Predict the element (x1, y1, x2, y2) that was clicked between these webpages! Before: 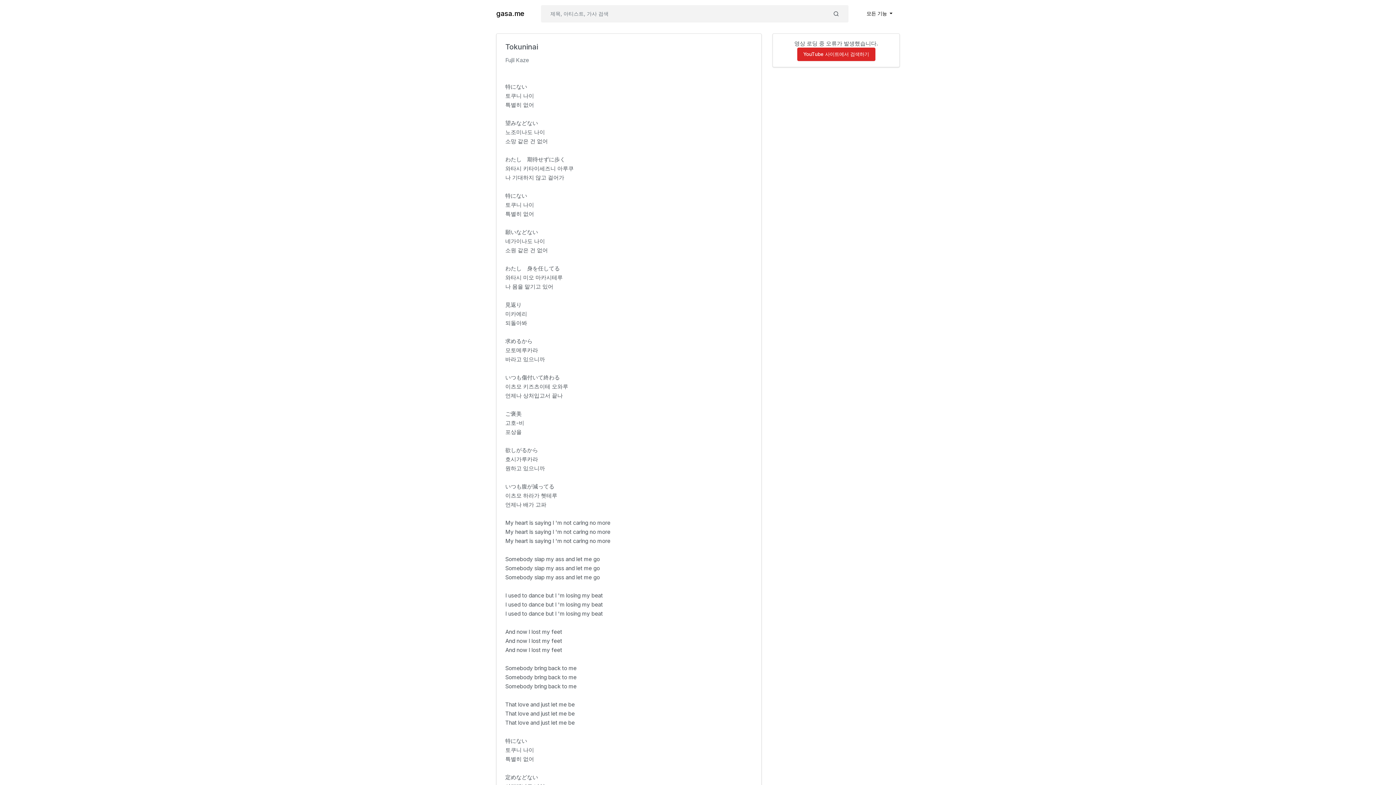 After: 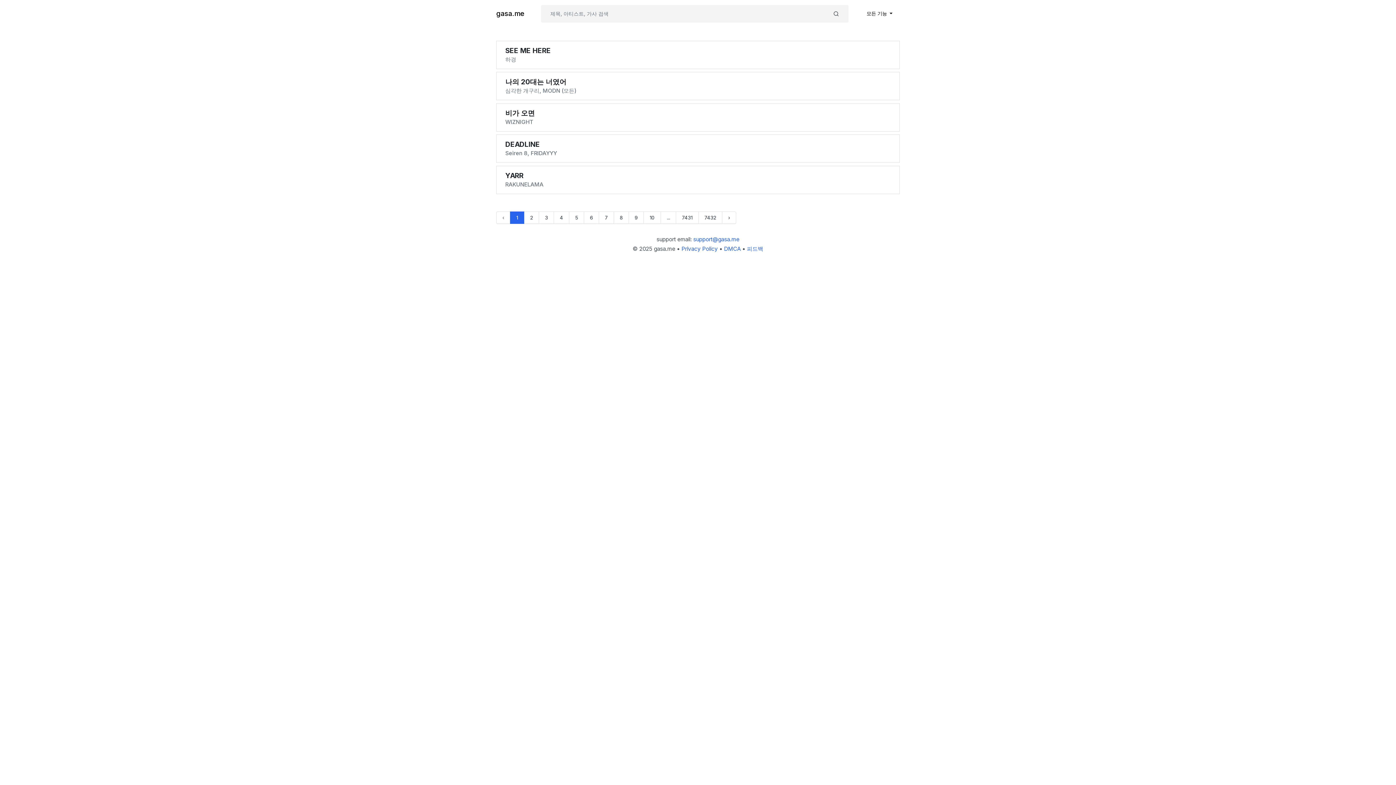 Action: bbox: (496, 6, 524, 20) label: gasa.me